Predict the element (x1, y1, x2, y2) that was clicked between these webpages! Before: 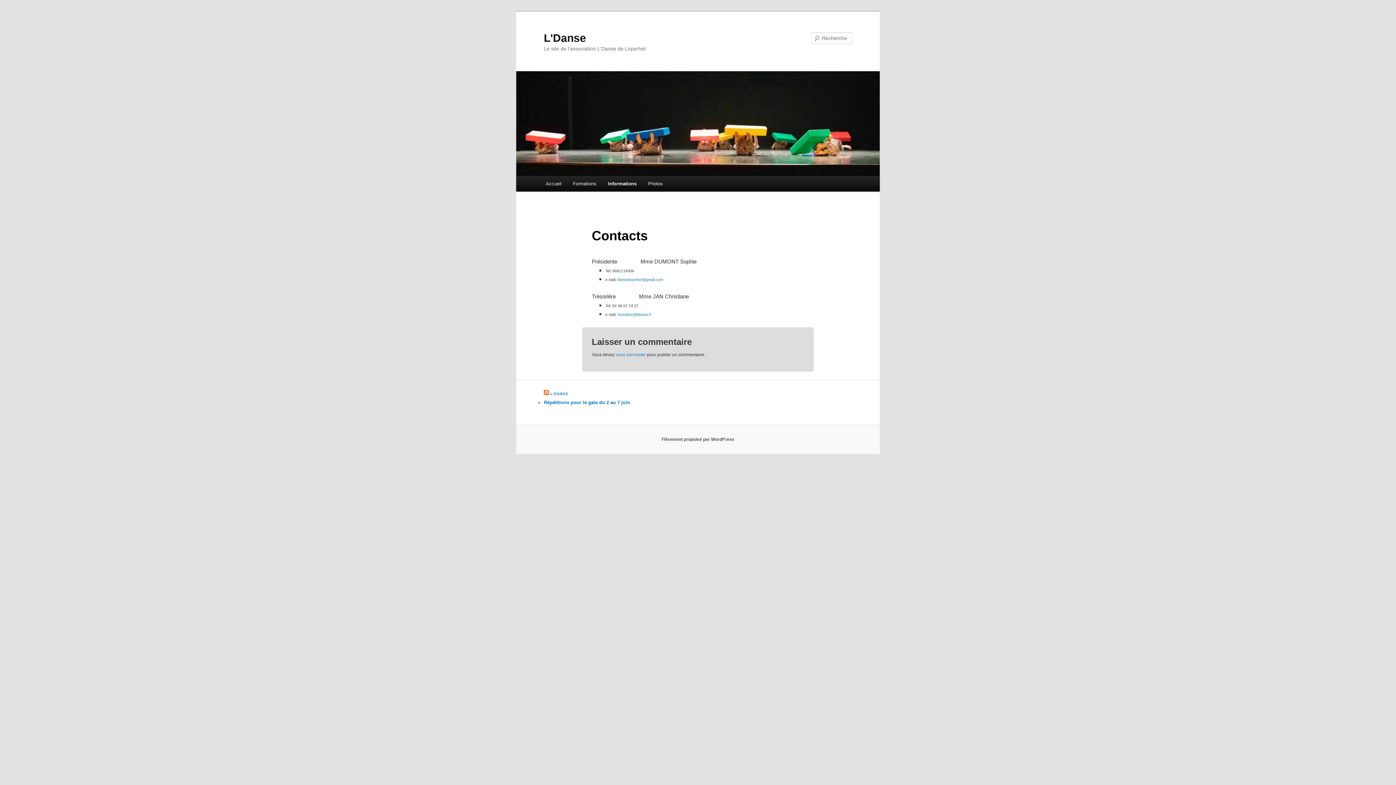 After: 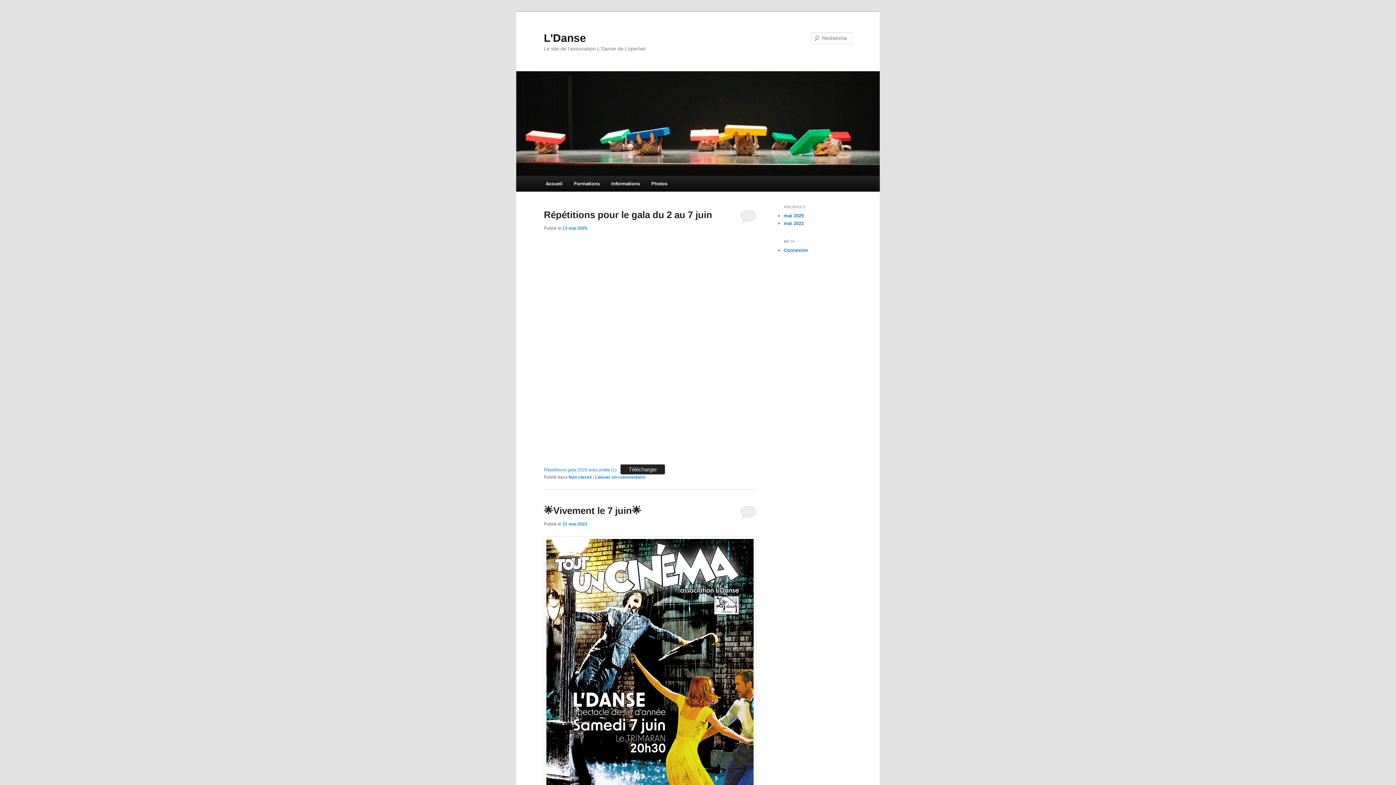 Action: label: Informations bbox: (602, 176, 642, 191)